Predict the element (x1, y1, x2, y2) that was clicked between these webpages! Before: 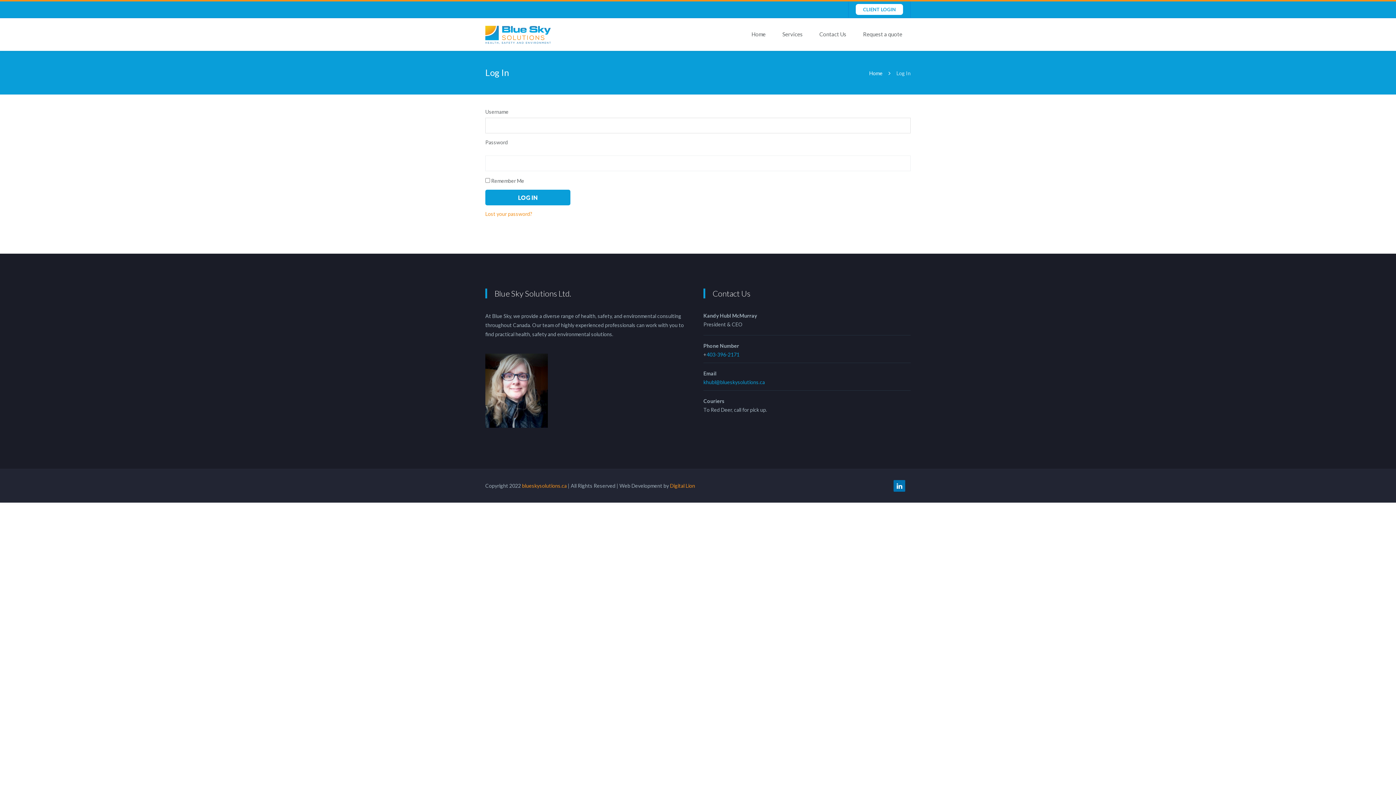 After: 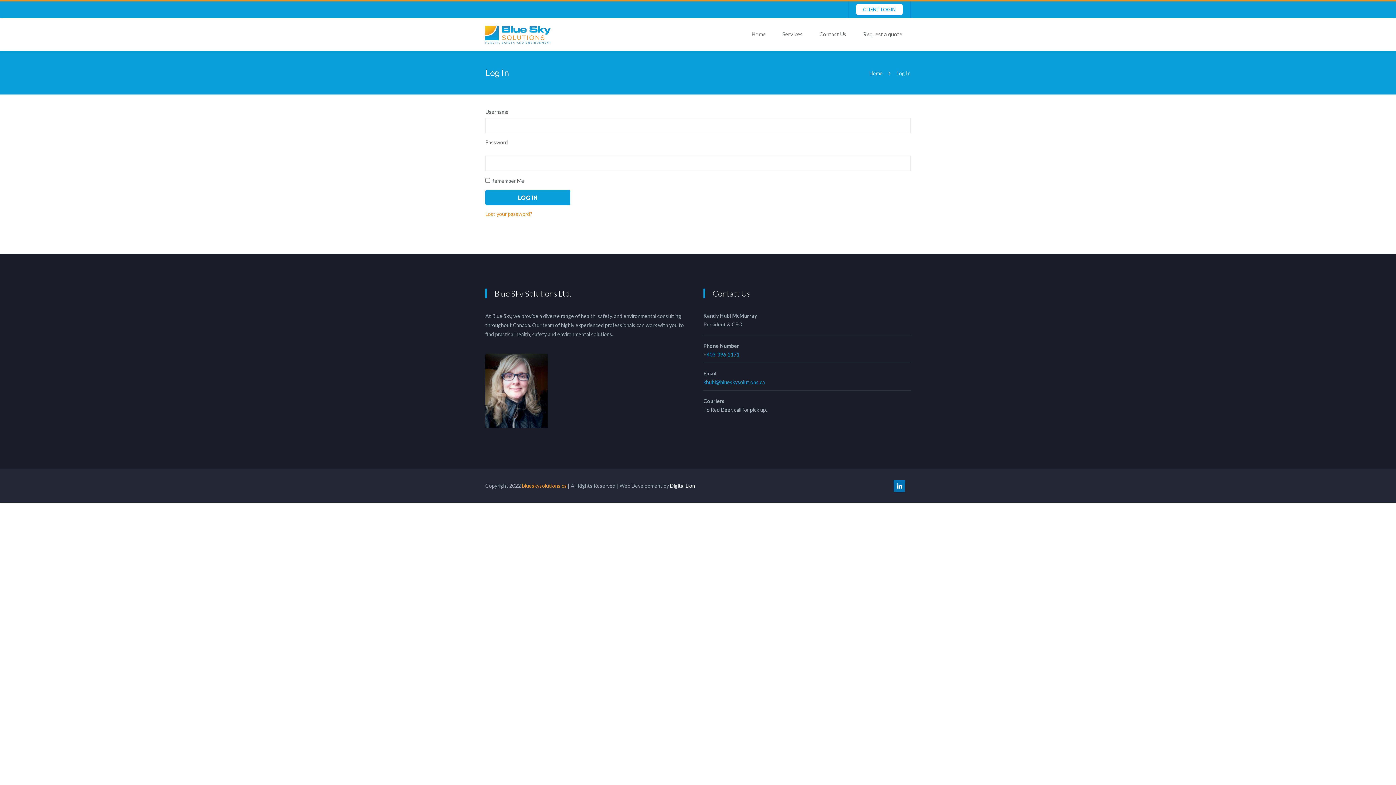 Action: bbox: (670, 482, 695, 489) label: Digital Lion